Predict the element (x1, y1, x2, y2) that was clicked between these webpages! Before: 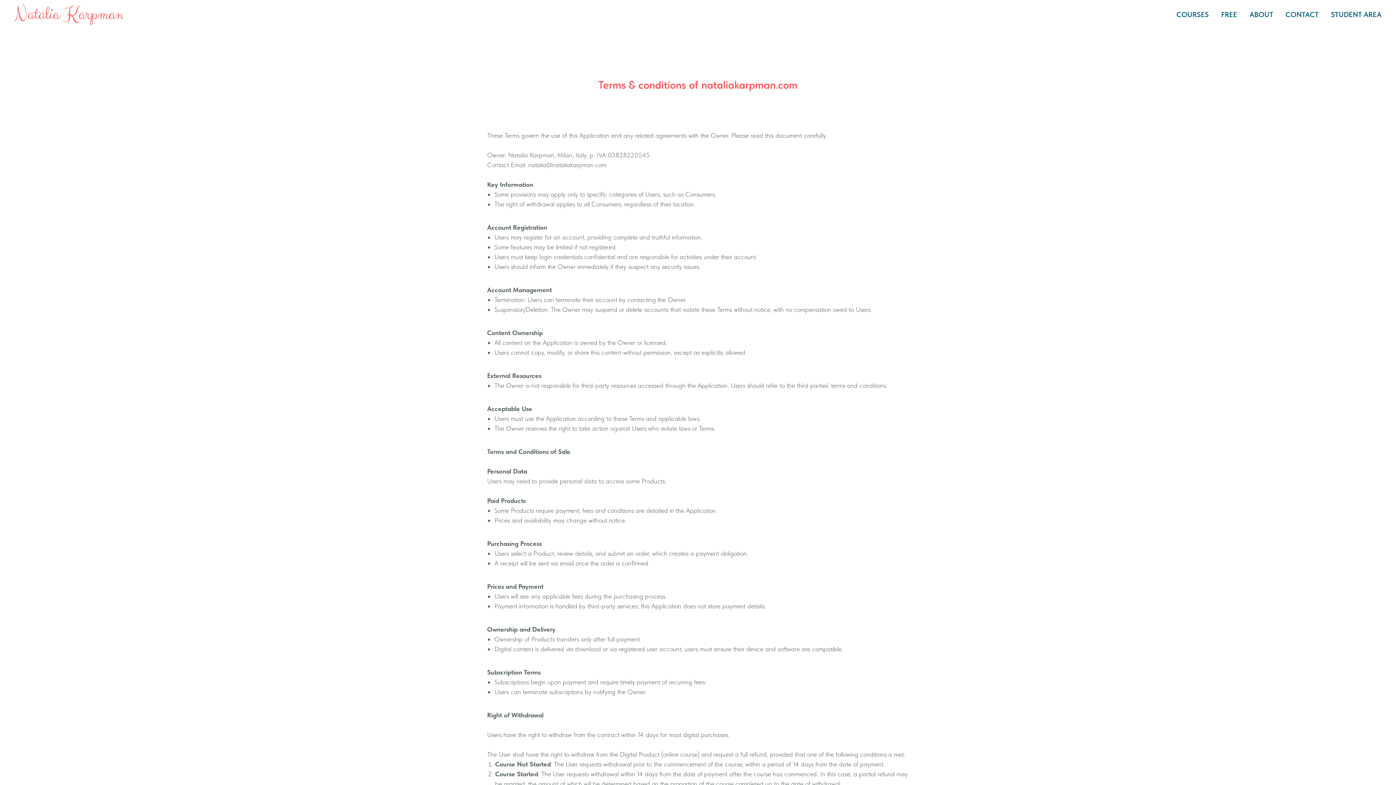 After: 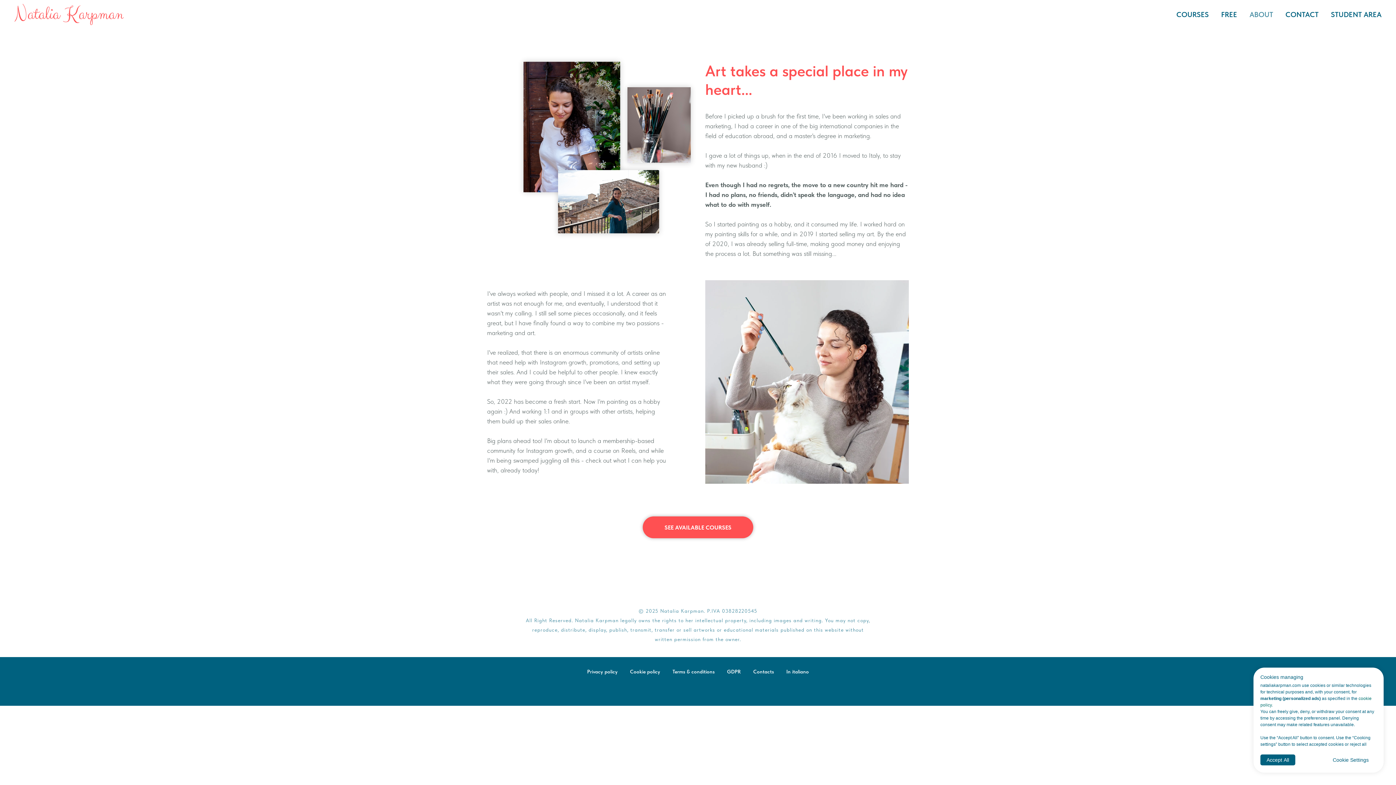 Action: bbox: (1249, 10, 1273, 18) label: ABOUT